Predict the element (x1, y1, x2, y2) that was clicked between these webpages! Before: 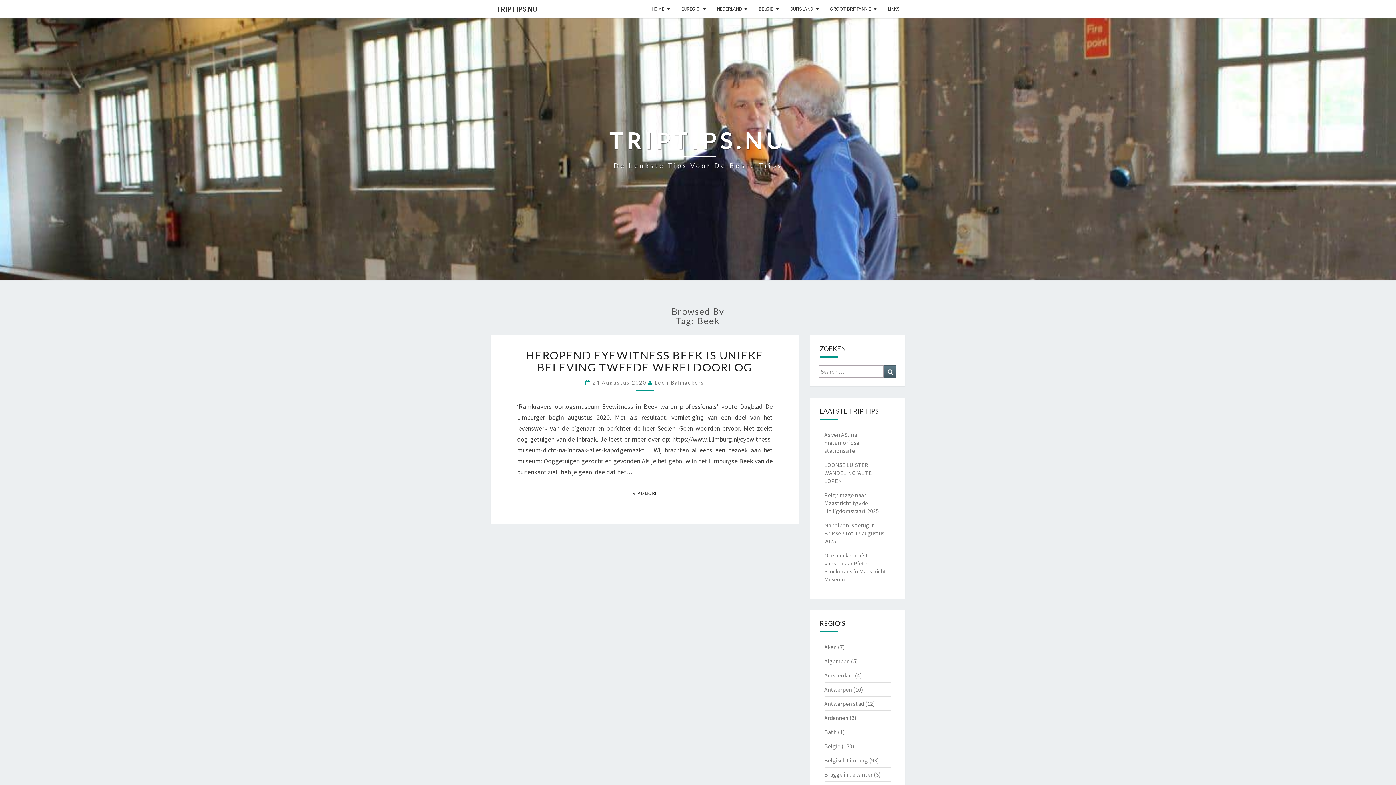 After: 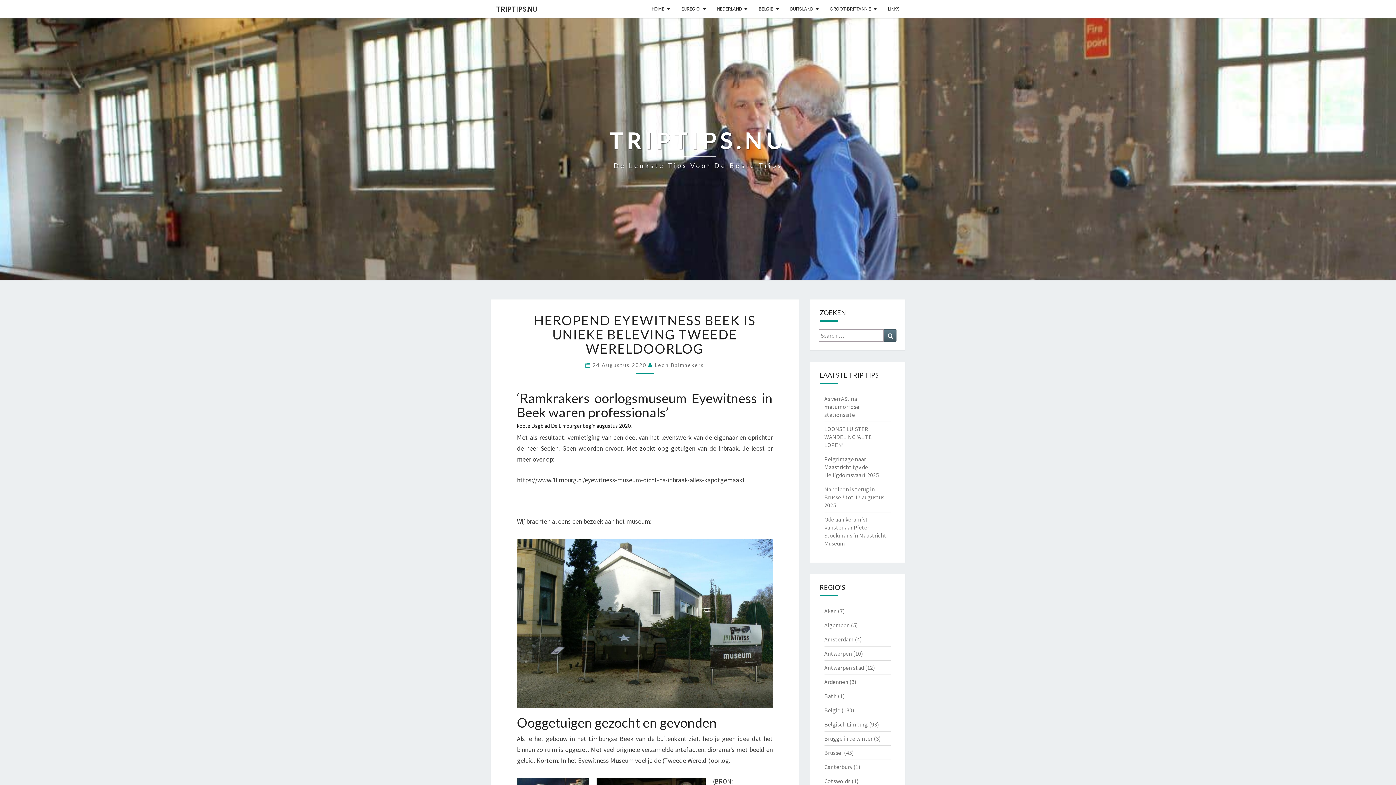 Action: bbox: (628, 487, 661, 499) label: READ MORE
READ MORE